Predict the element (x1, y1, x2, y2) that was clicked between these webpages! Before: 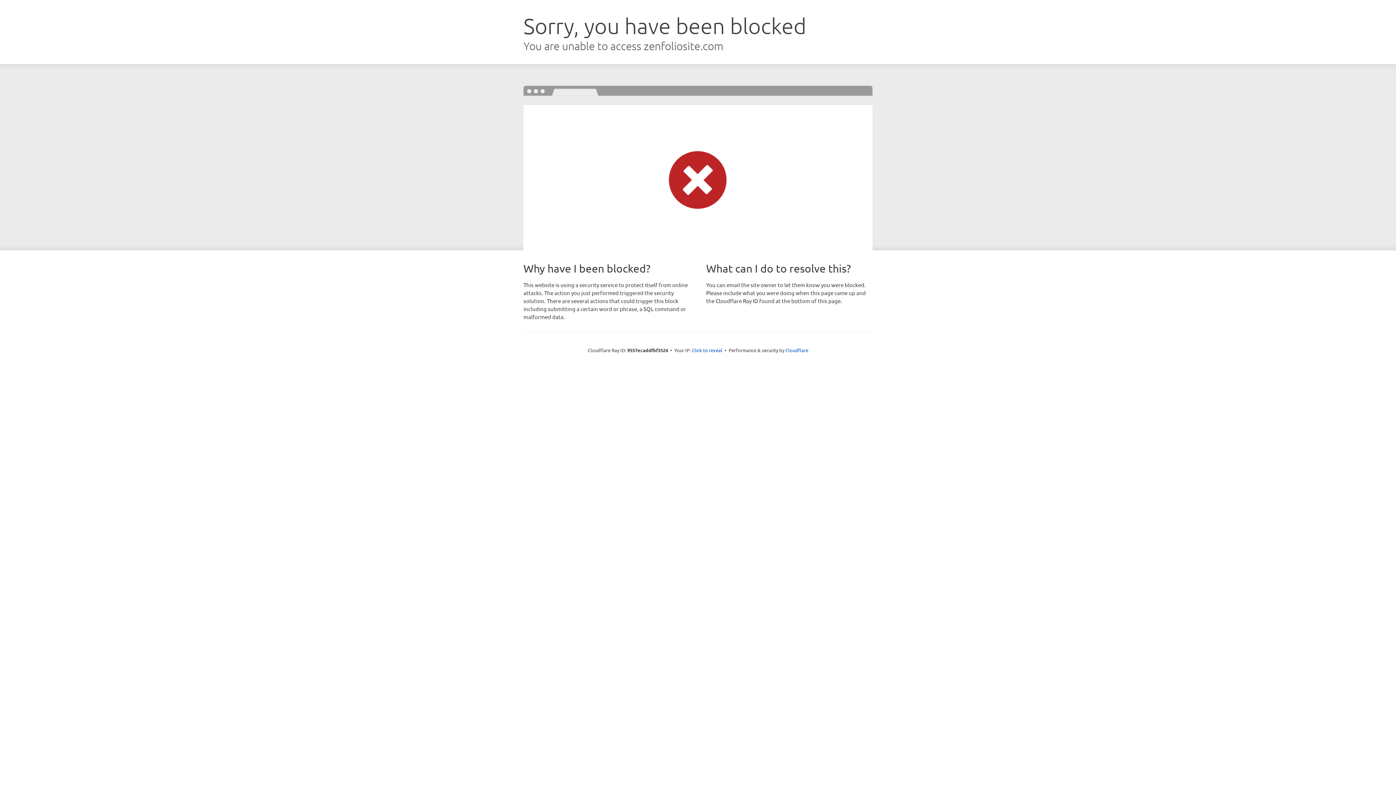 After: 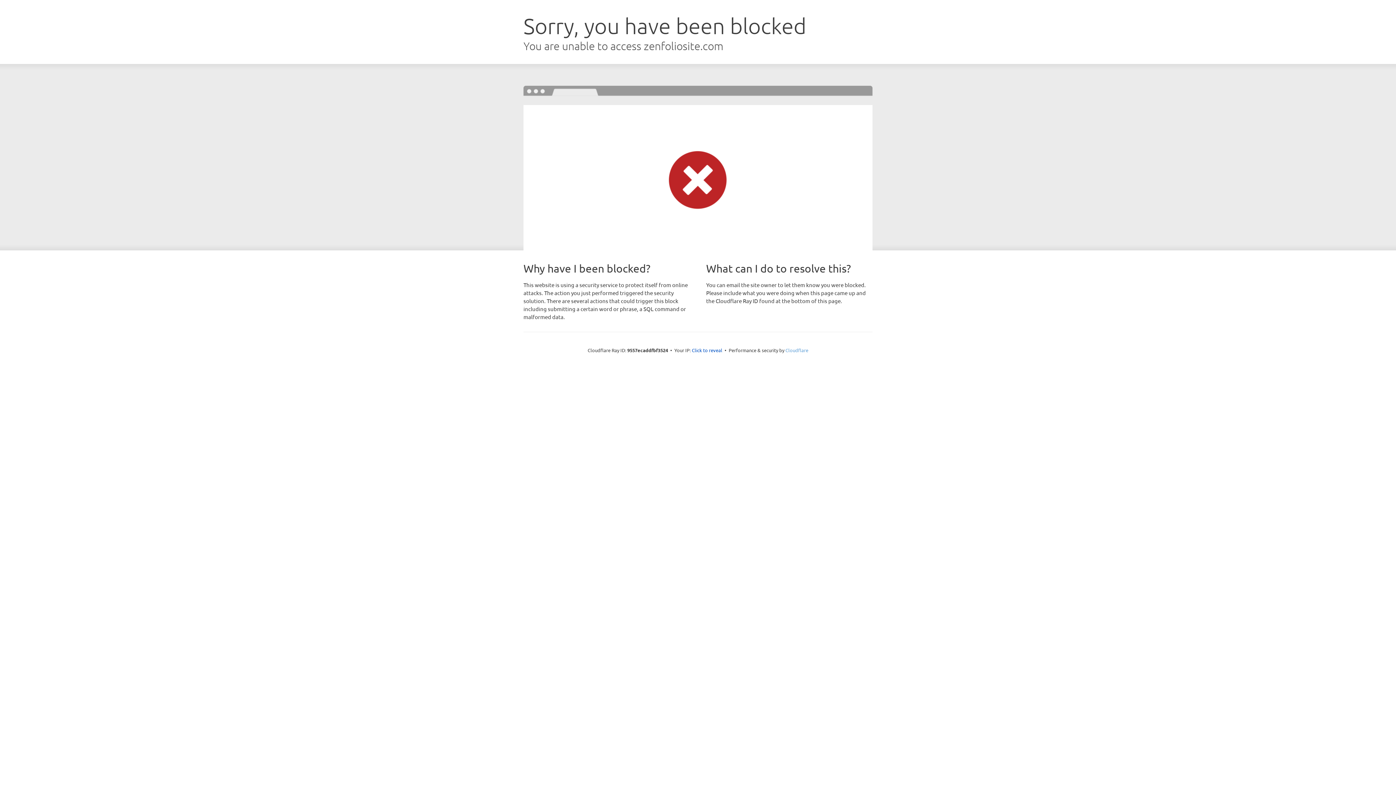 Action: label: Cloudflare bbox: (785, 347, 808, 353)